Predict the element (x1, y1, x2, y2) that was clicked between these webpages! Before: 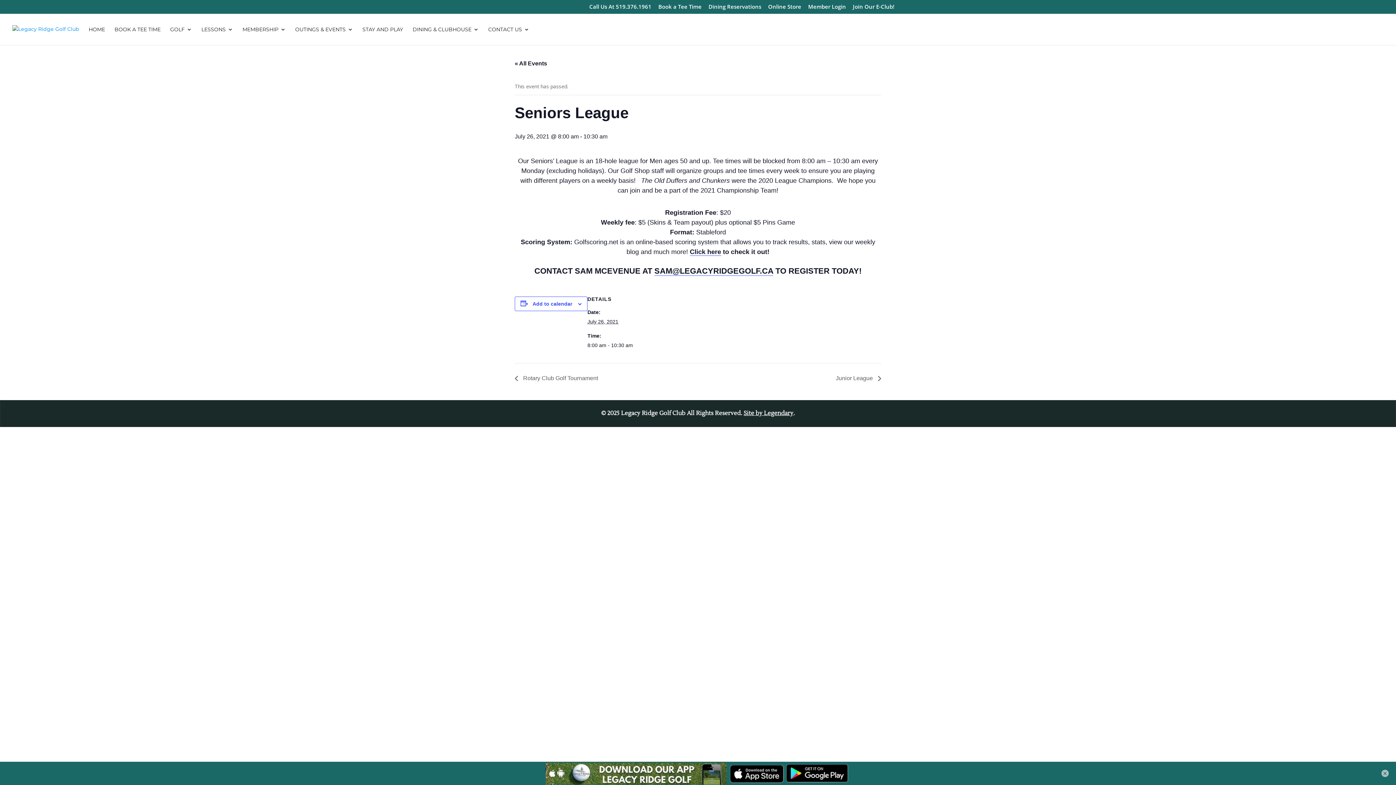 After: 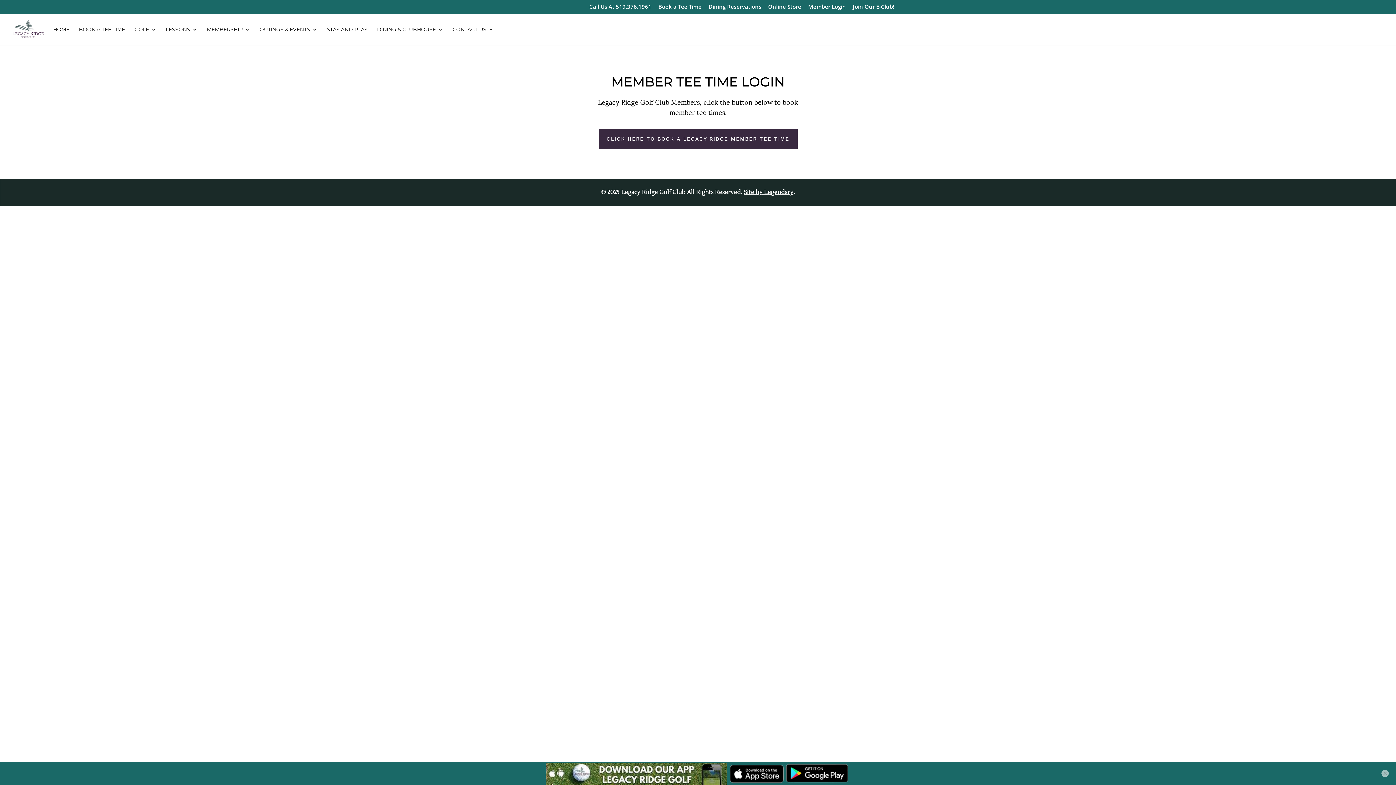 Action: bbox: (808, 4, 846, 13) label: Member Login